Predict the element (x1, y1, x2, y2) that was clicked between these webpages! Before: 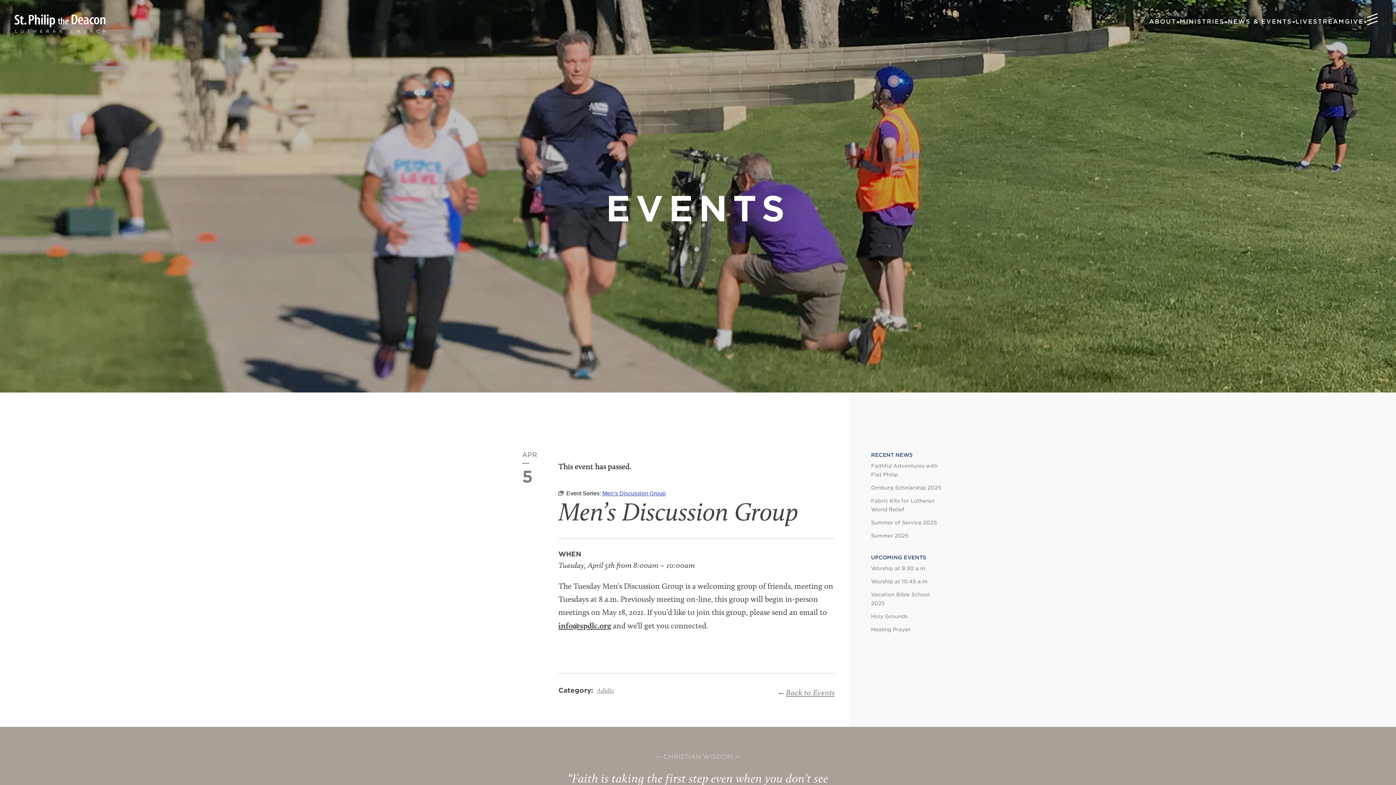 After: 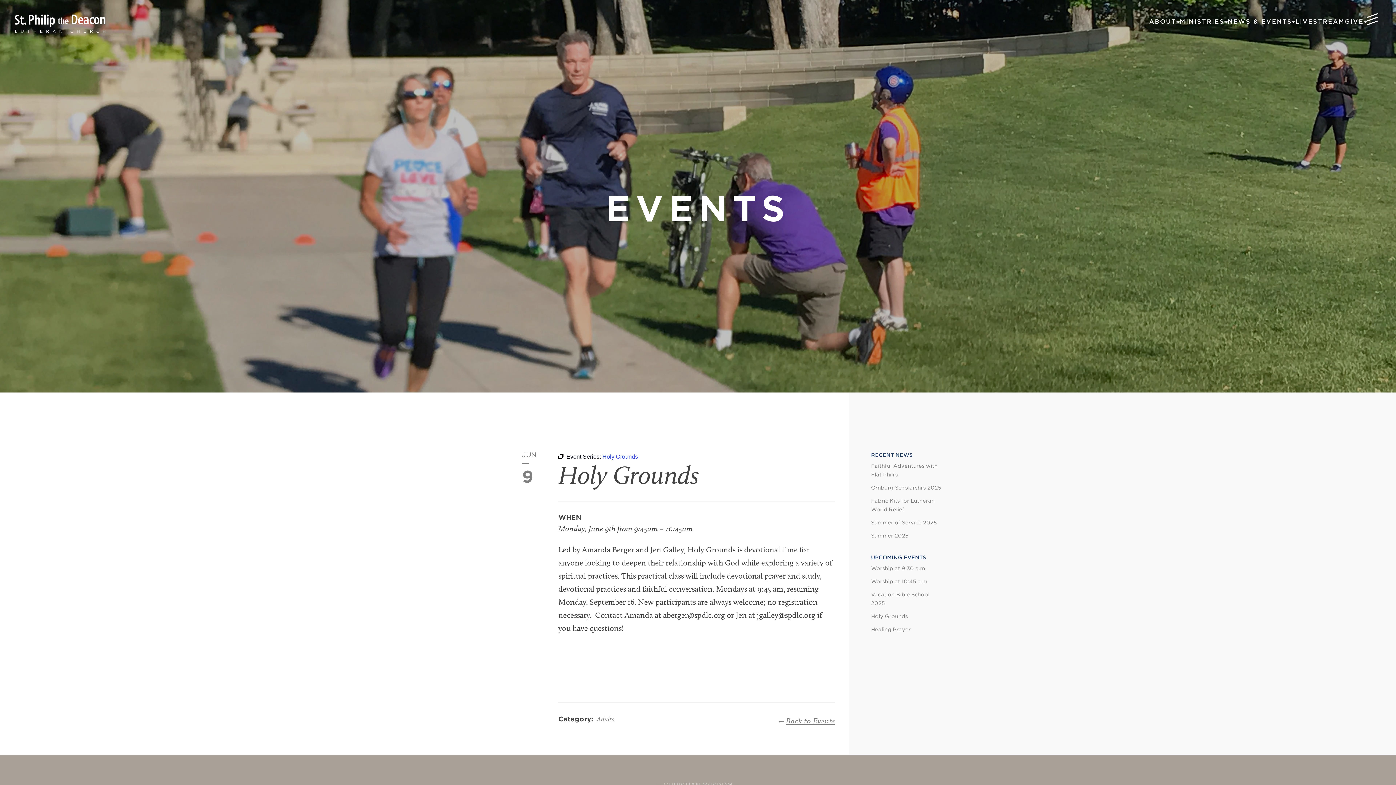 Action: bbox: (871, 613, 908, 619) label: Holy Grounds